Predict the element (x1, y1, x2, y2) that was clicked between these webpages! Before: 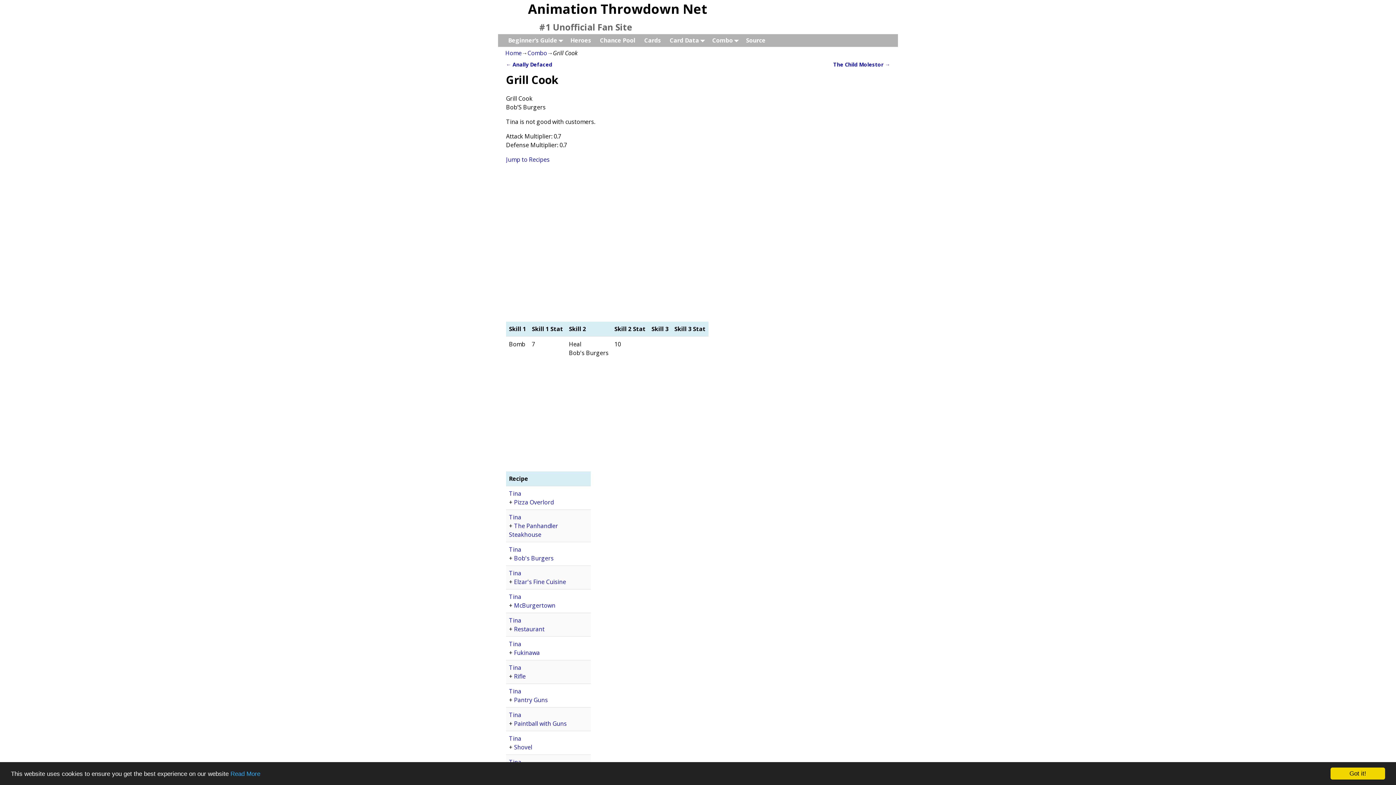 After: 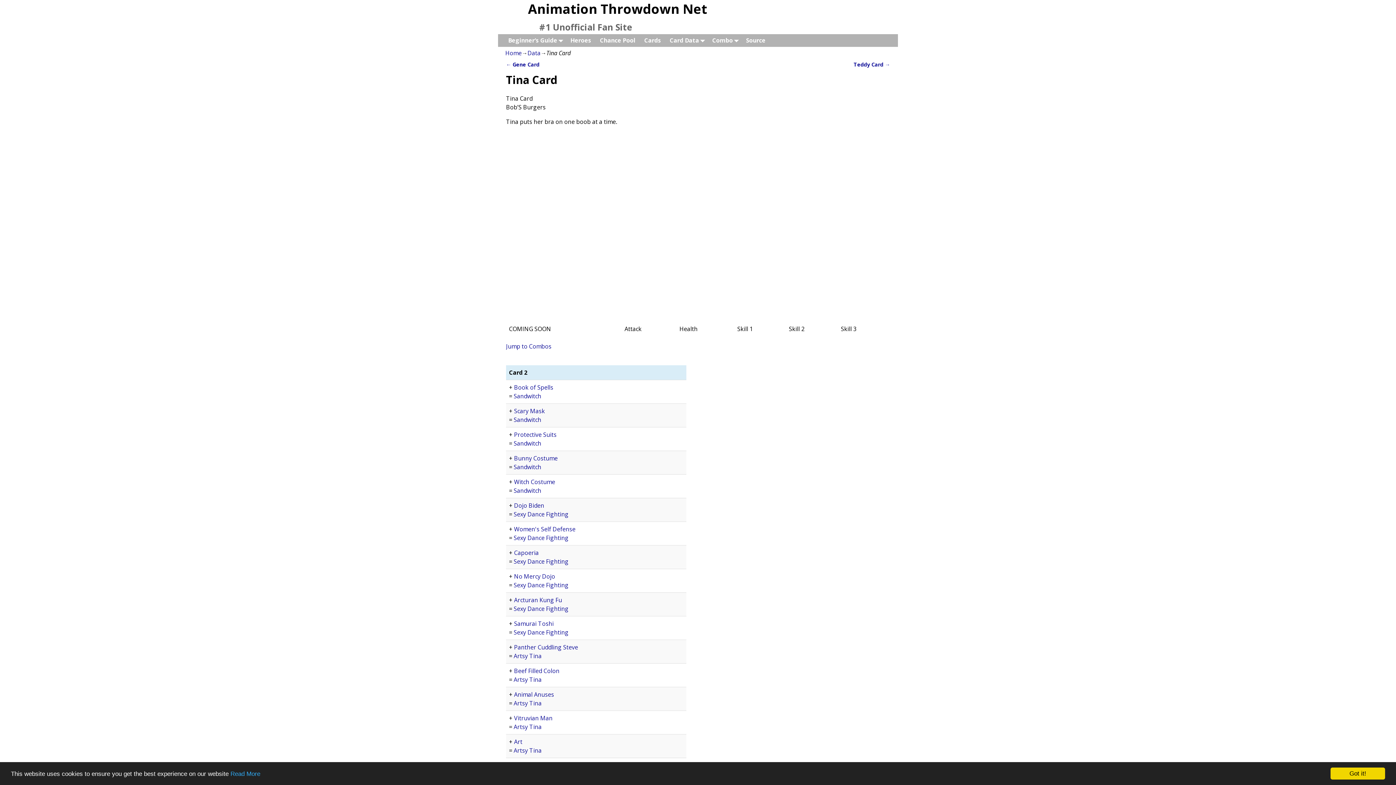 Action: bbox: (509, 584, 521, 592) label: Tina